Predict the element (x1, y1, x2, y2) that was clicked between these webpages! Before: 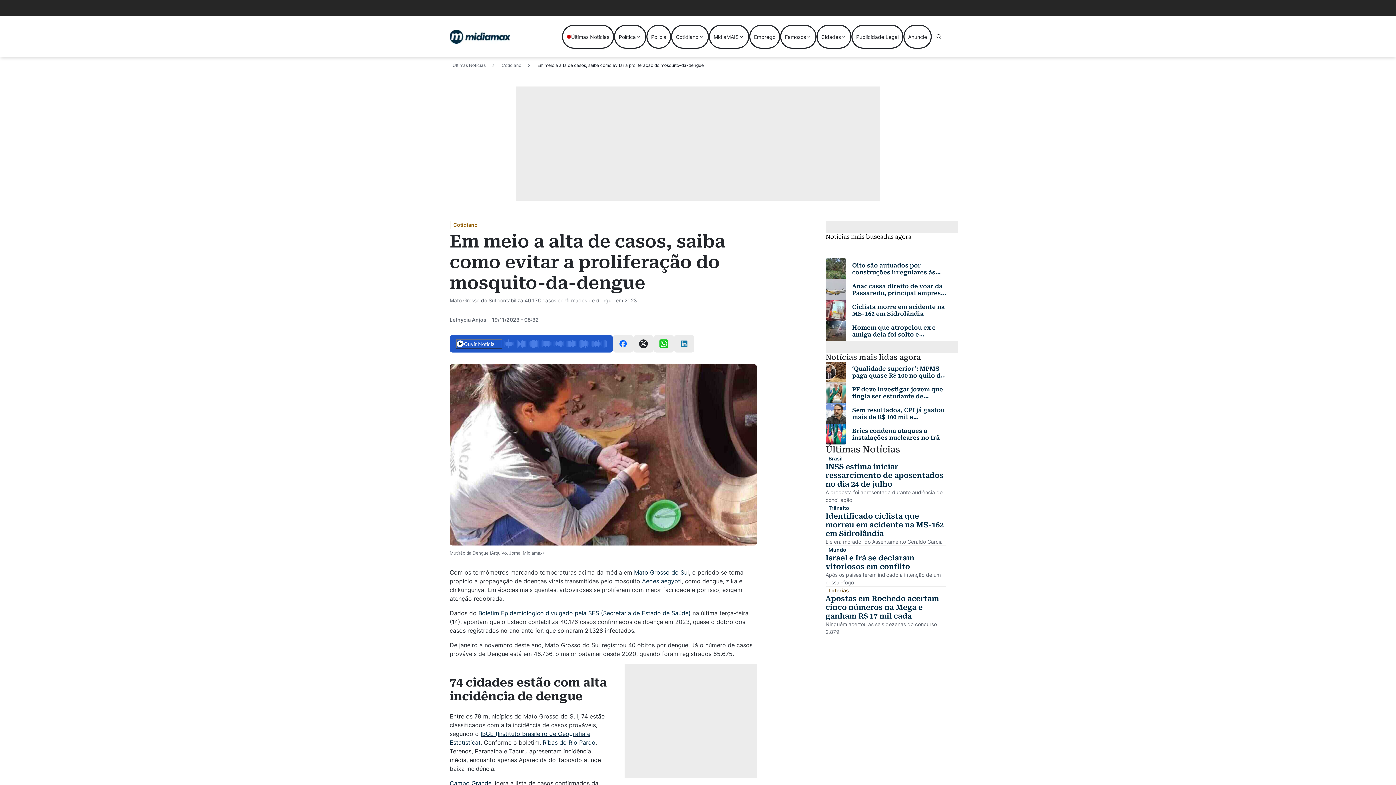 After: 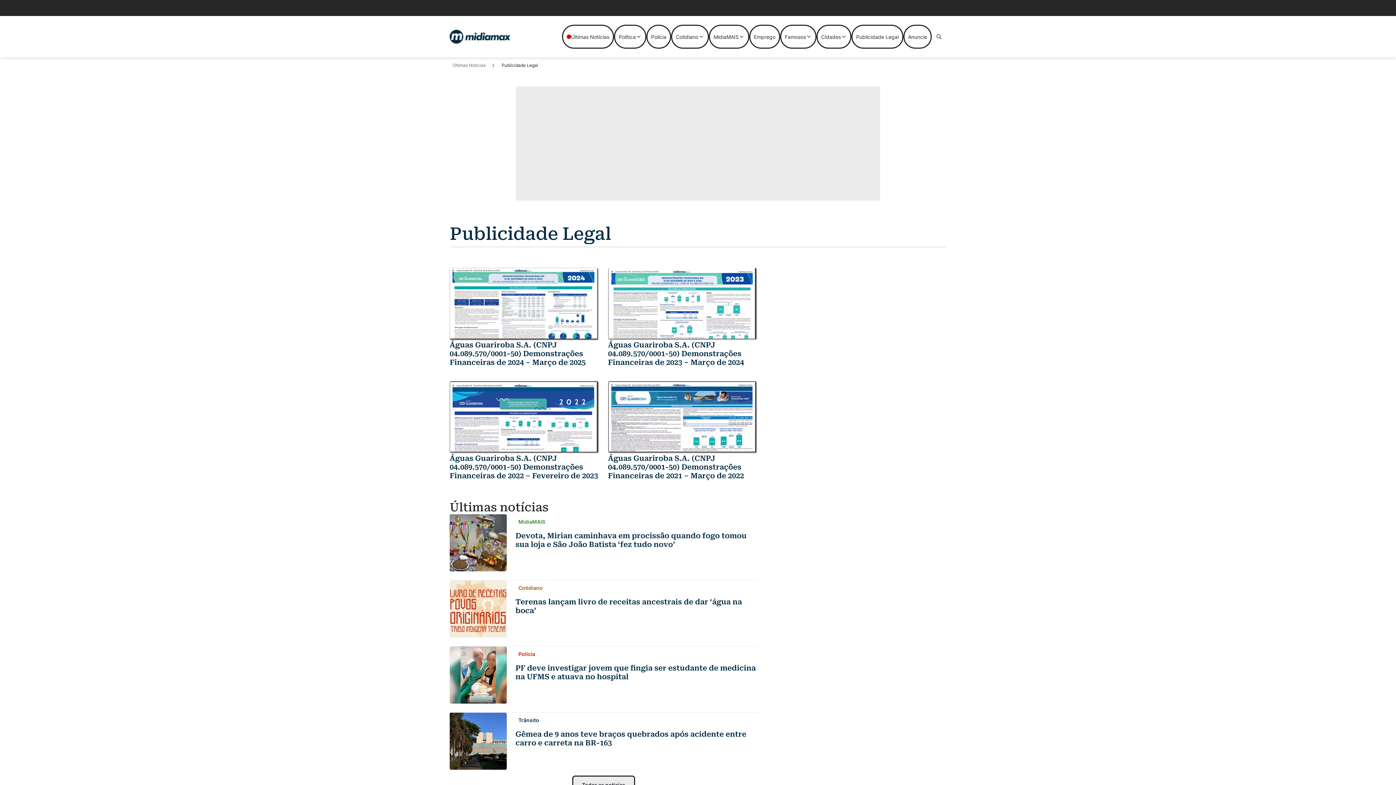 Action: bbox: (851, 24, 903, 48) label: Publicidade Legal